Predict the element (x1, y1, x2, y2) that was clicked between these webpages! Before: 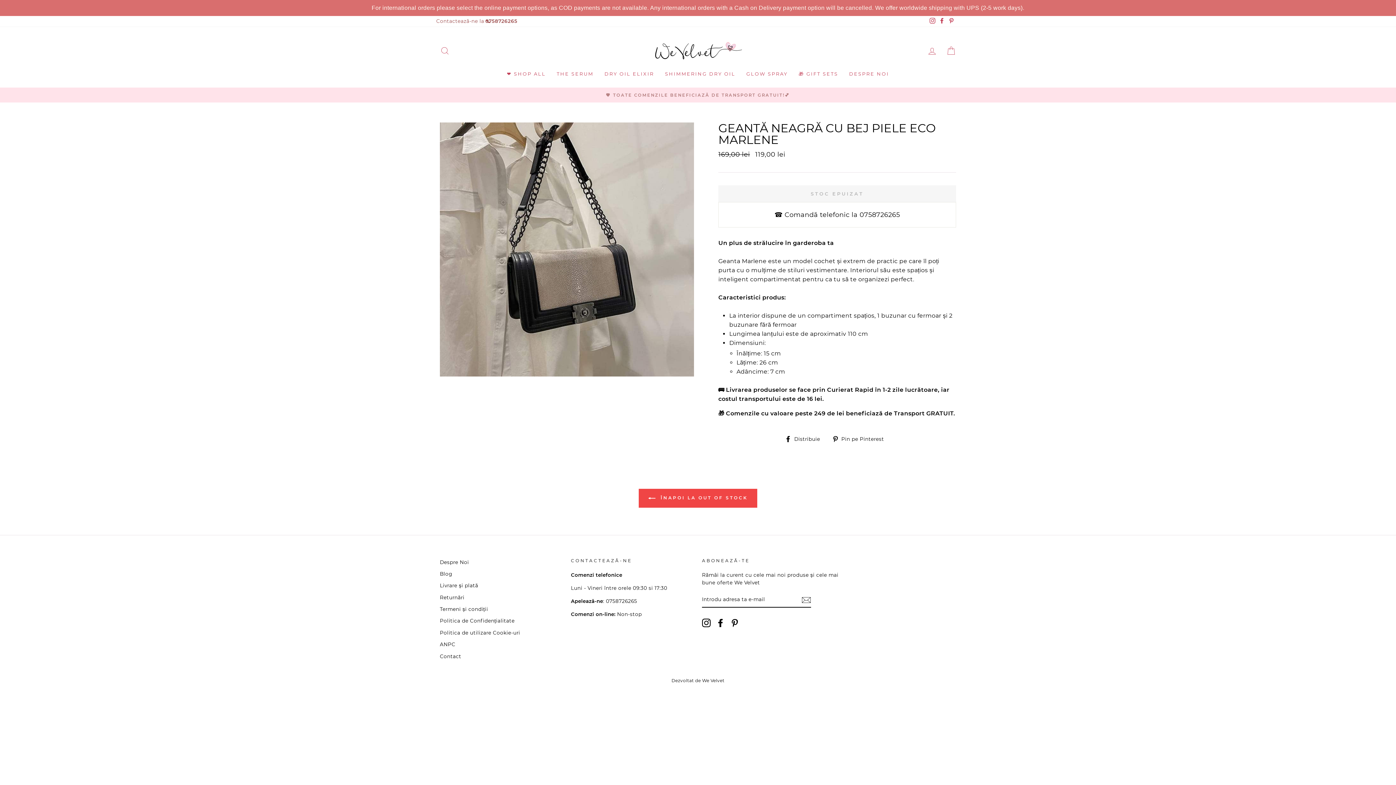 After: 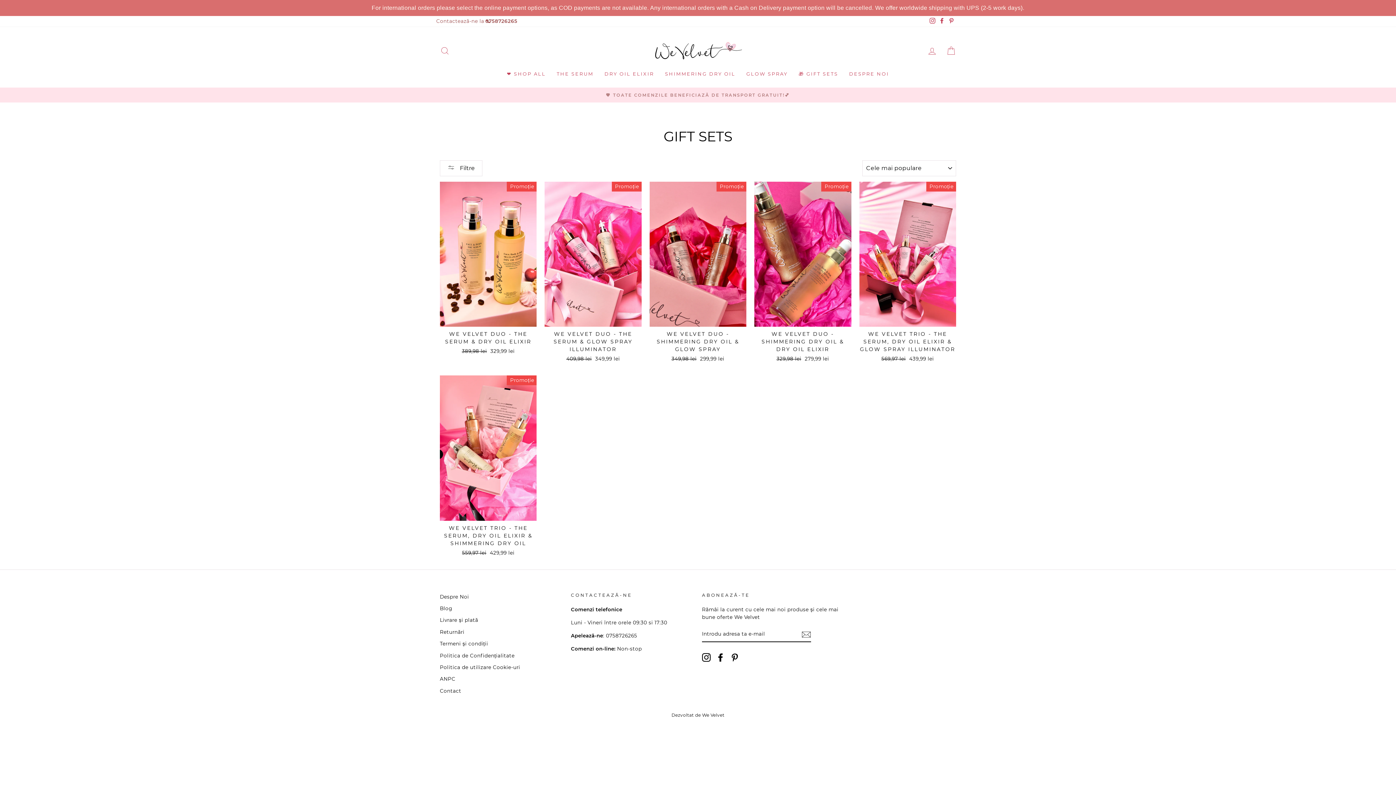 Action: bbox: (793, 67, 843, 80) label: 🎁 GIFT SETS